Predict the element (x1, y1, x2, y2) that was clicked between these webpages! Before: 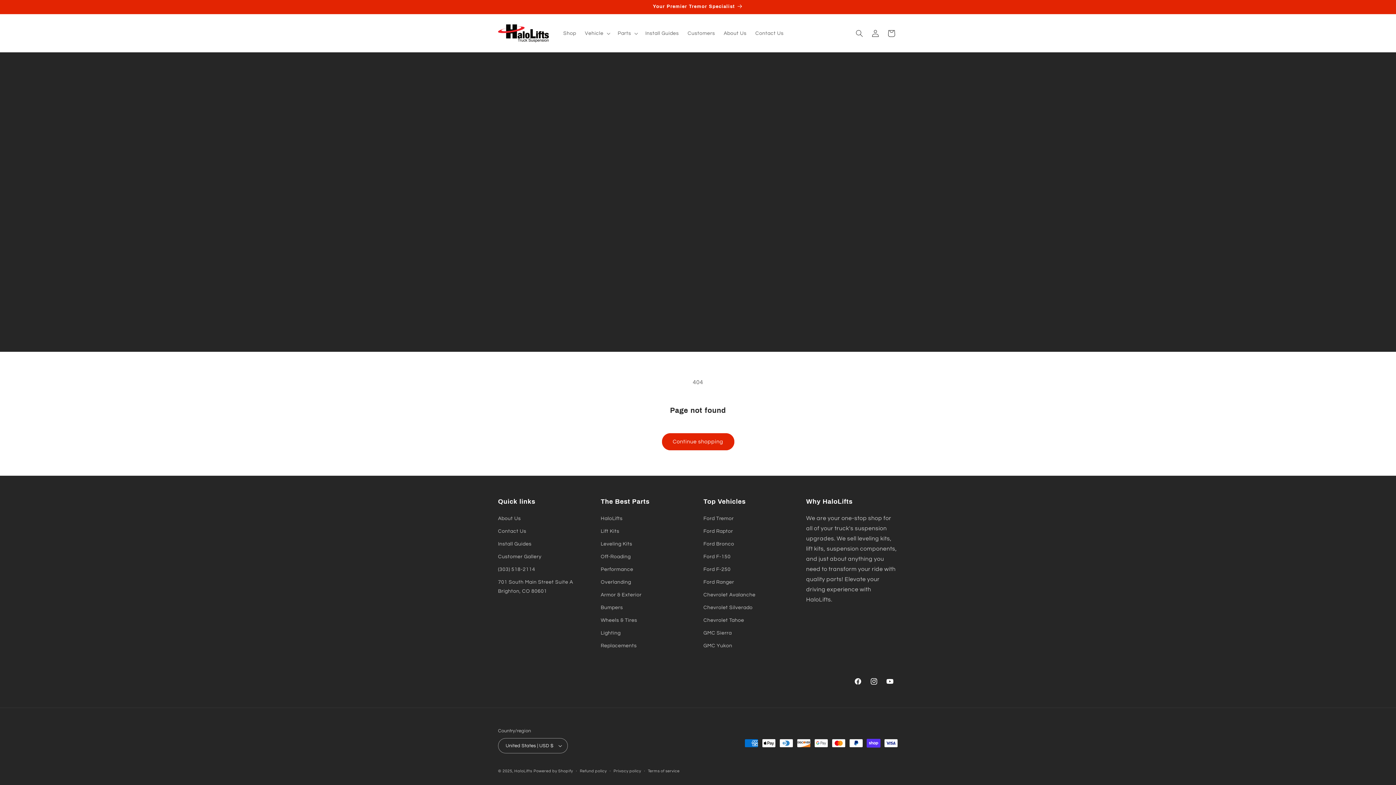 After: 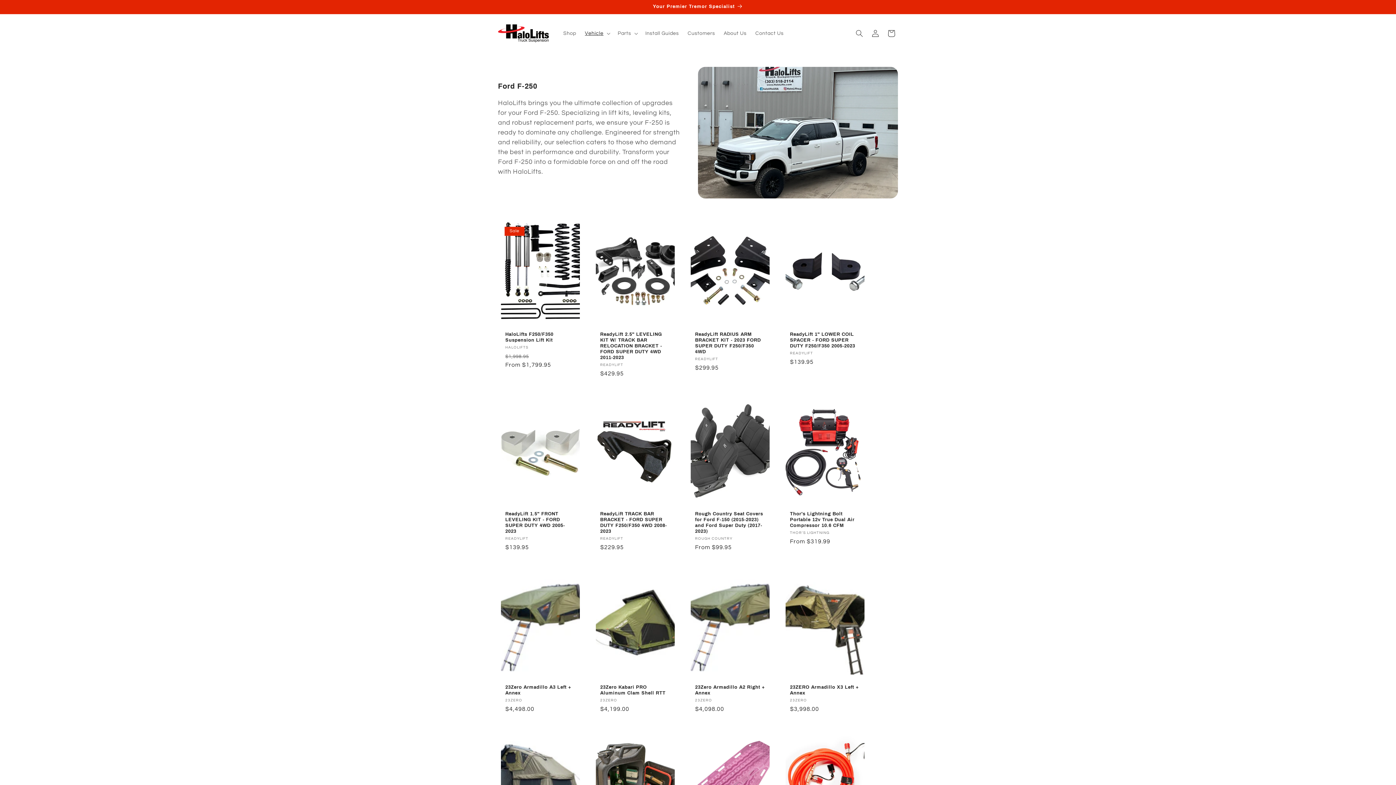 Action: label: Ford F-250 bbox: (703, 563, 730, 576)